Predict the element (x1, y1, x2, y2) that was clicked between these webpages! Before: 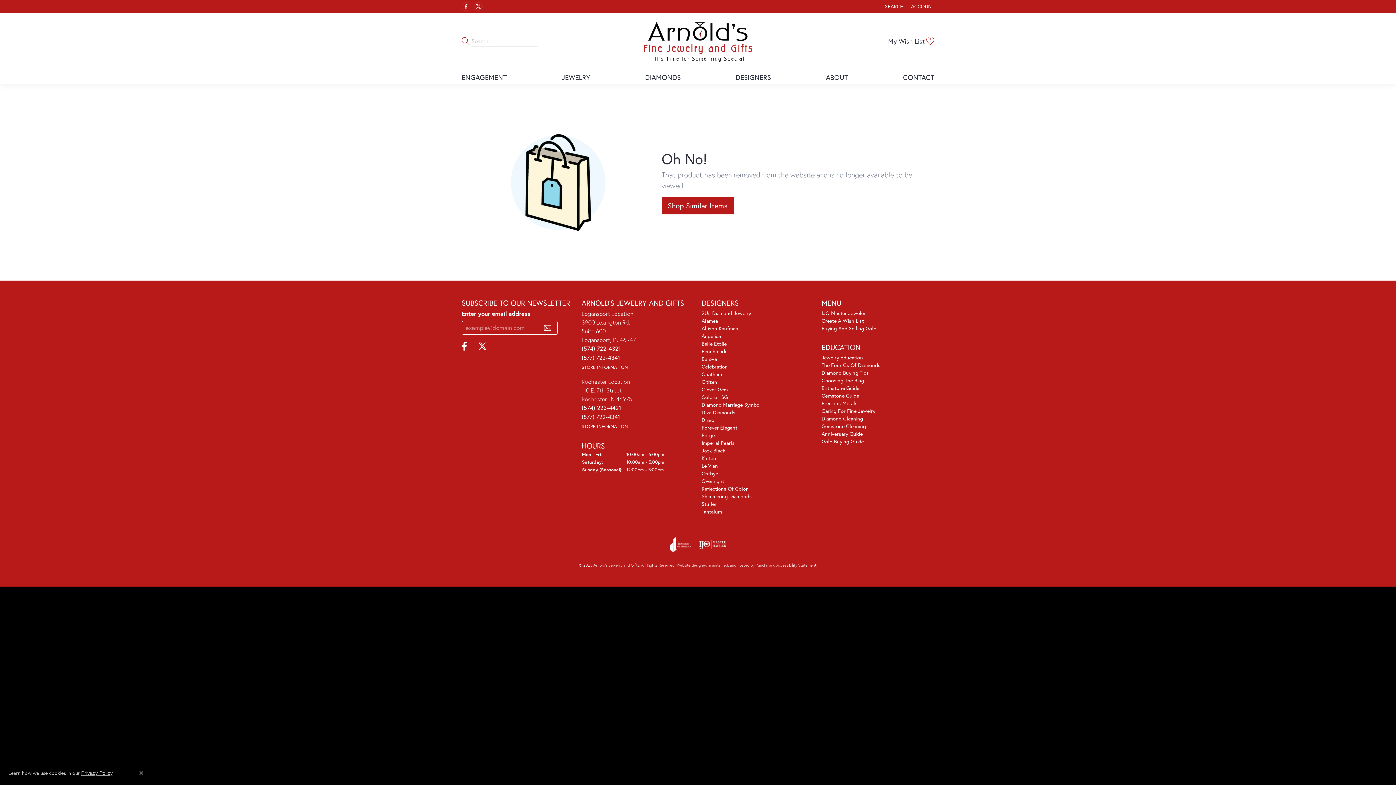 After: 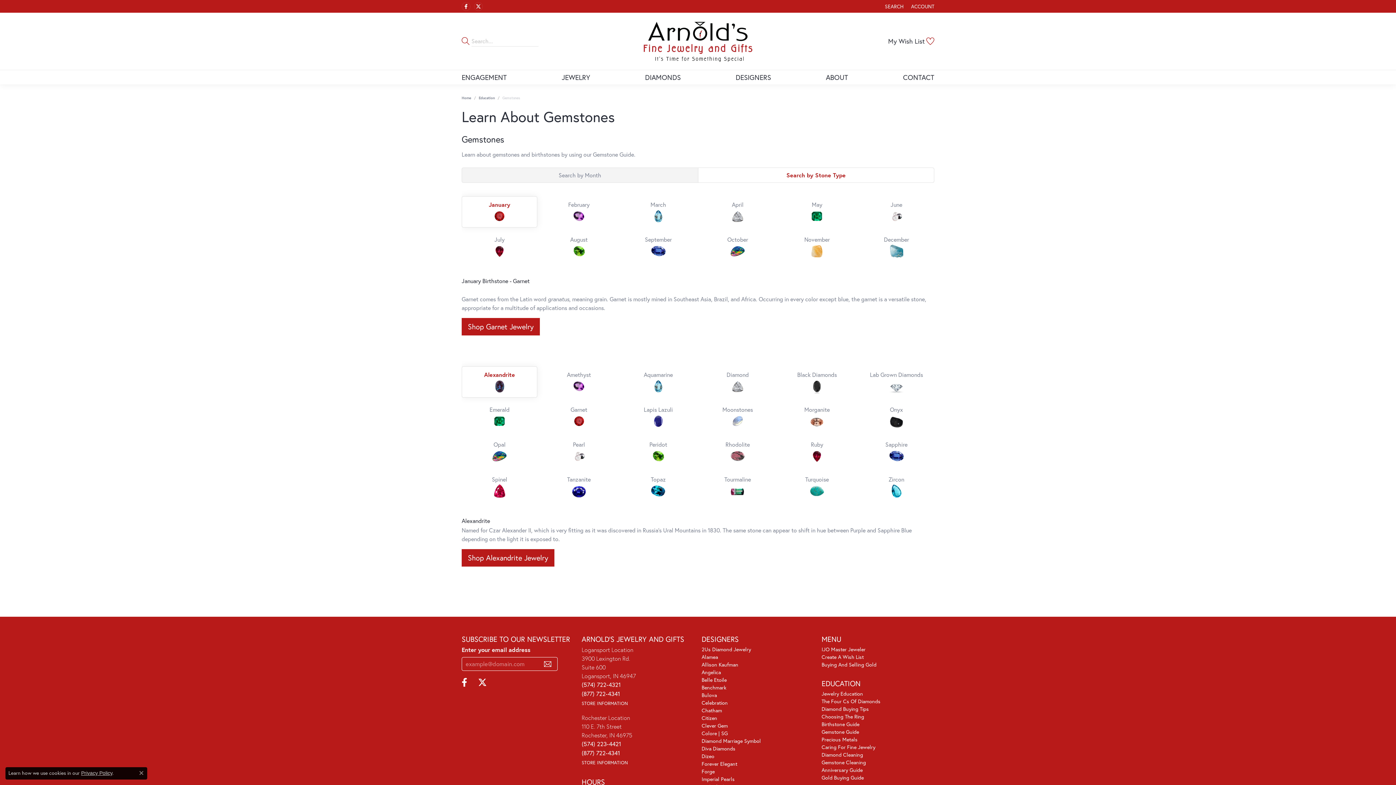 Action: bbox: (821, 392, 859, 399) label: Gemstone Guide